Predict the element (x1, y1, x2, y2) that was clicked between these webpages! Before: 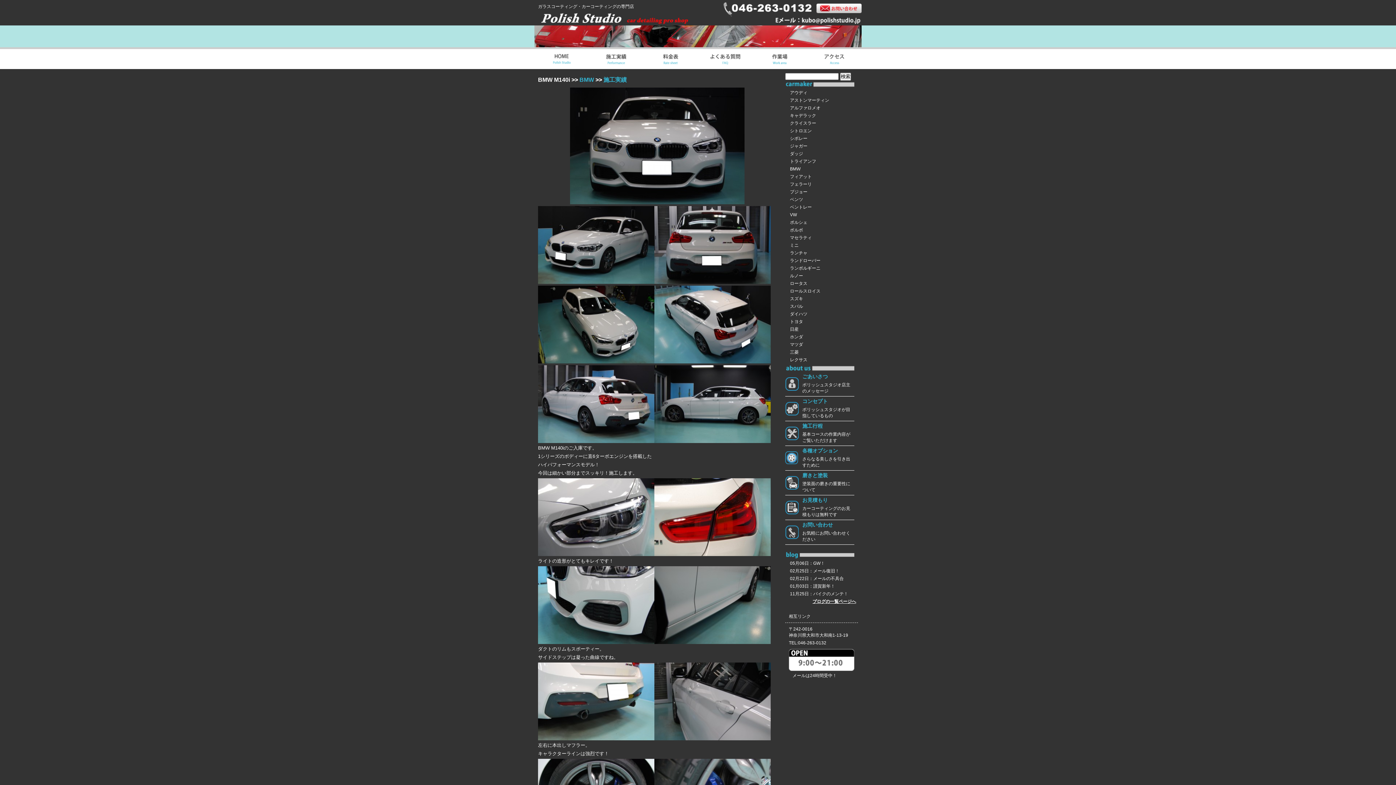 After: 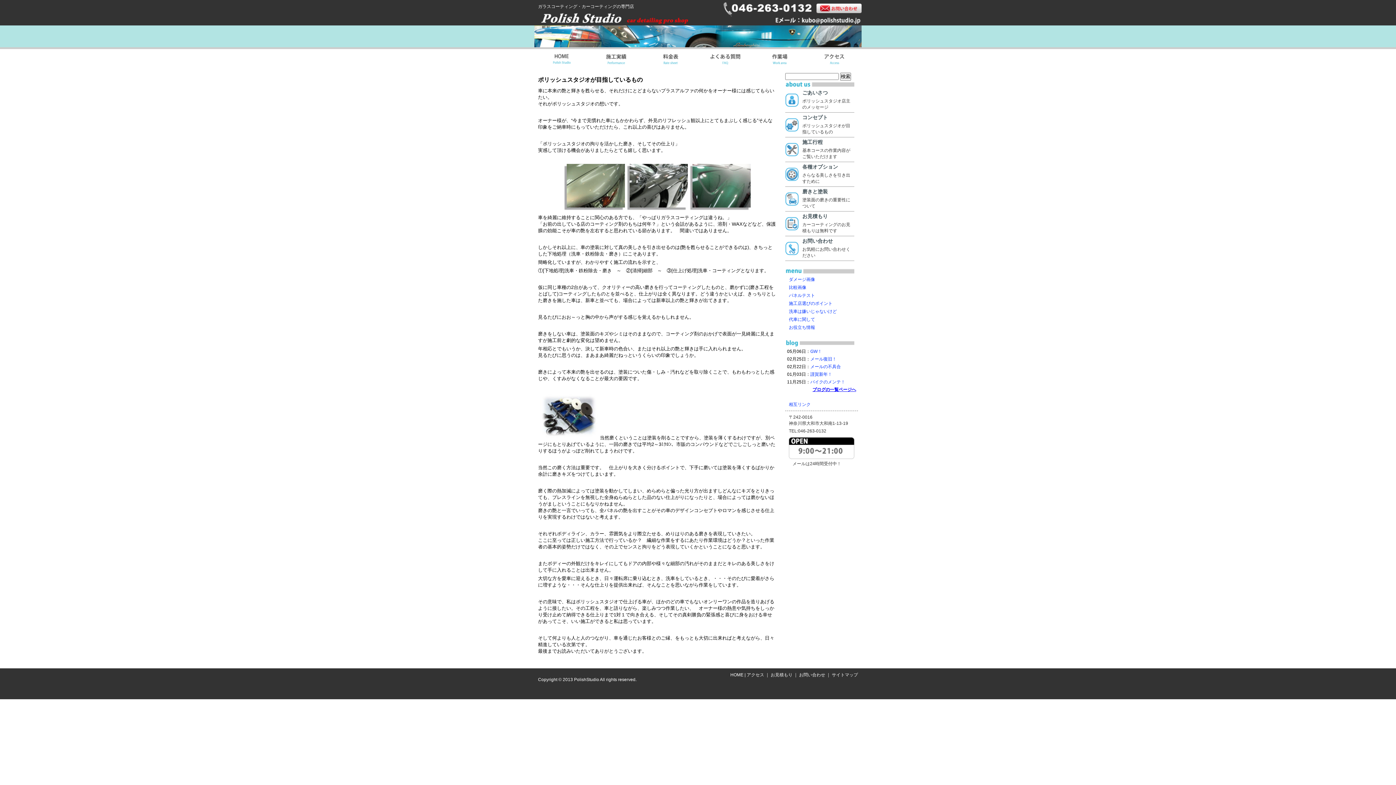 Action: label: コンセプト bbox: (802, 398, 828, 404)